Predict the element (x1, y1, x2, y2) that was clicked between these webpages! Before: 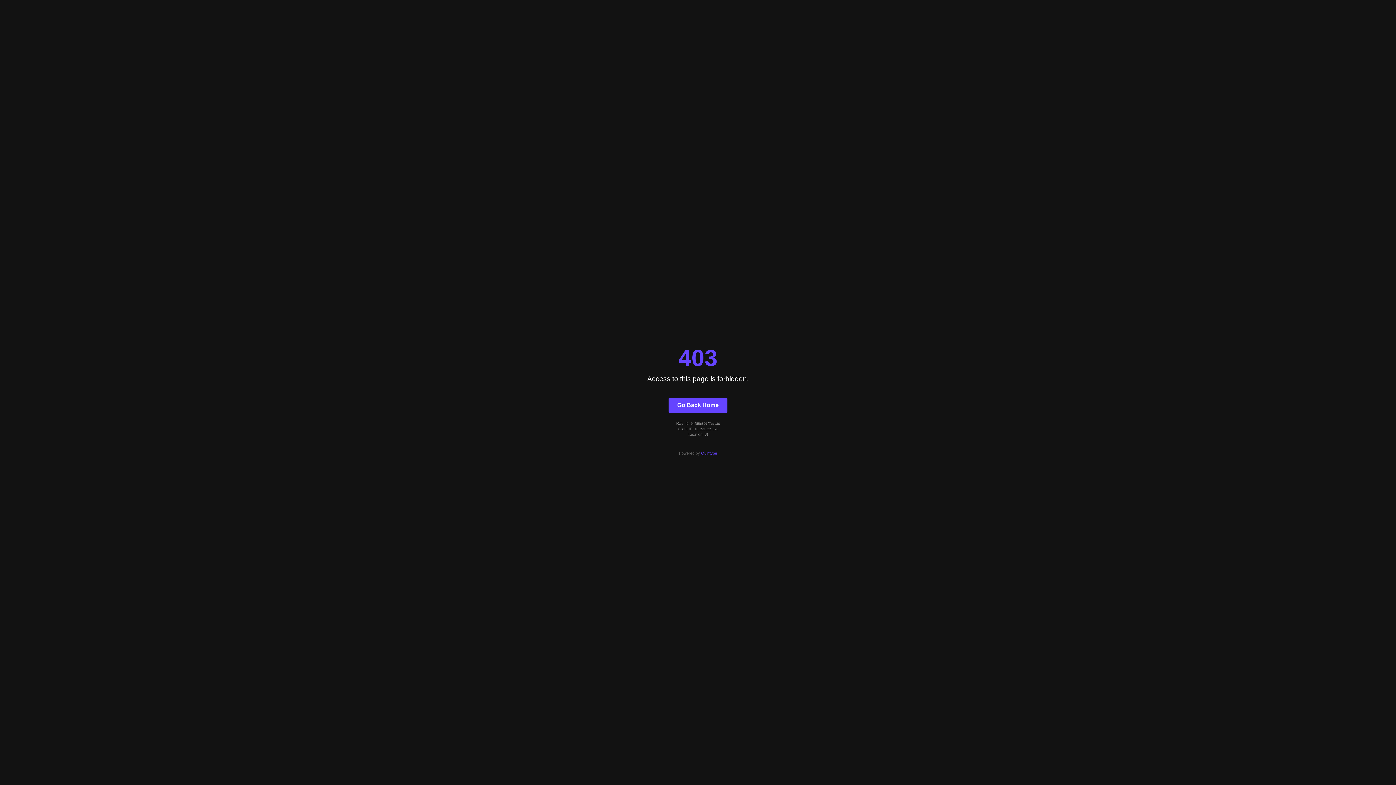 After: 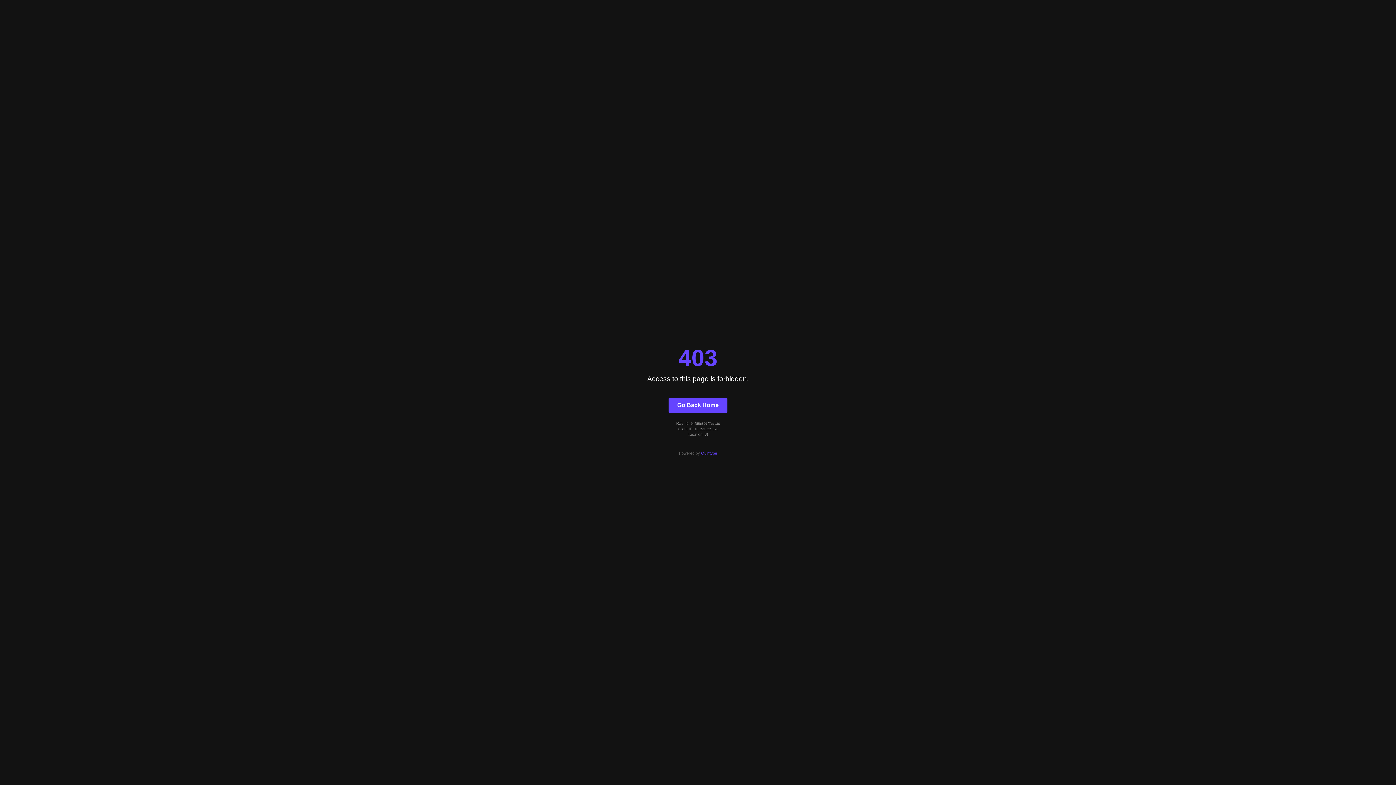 Action: bbox: (701, 451, 717, 455) label: Quintype